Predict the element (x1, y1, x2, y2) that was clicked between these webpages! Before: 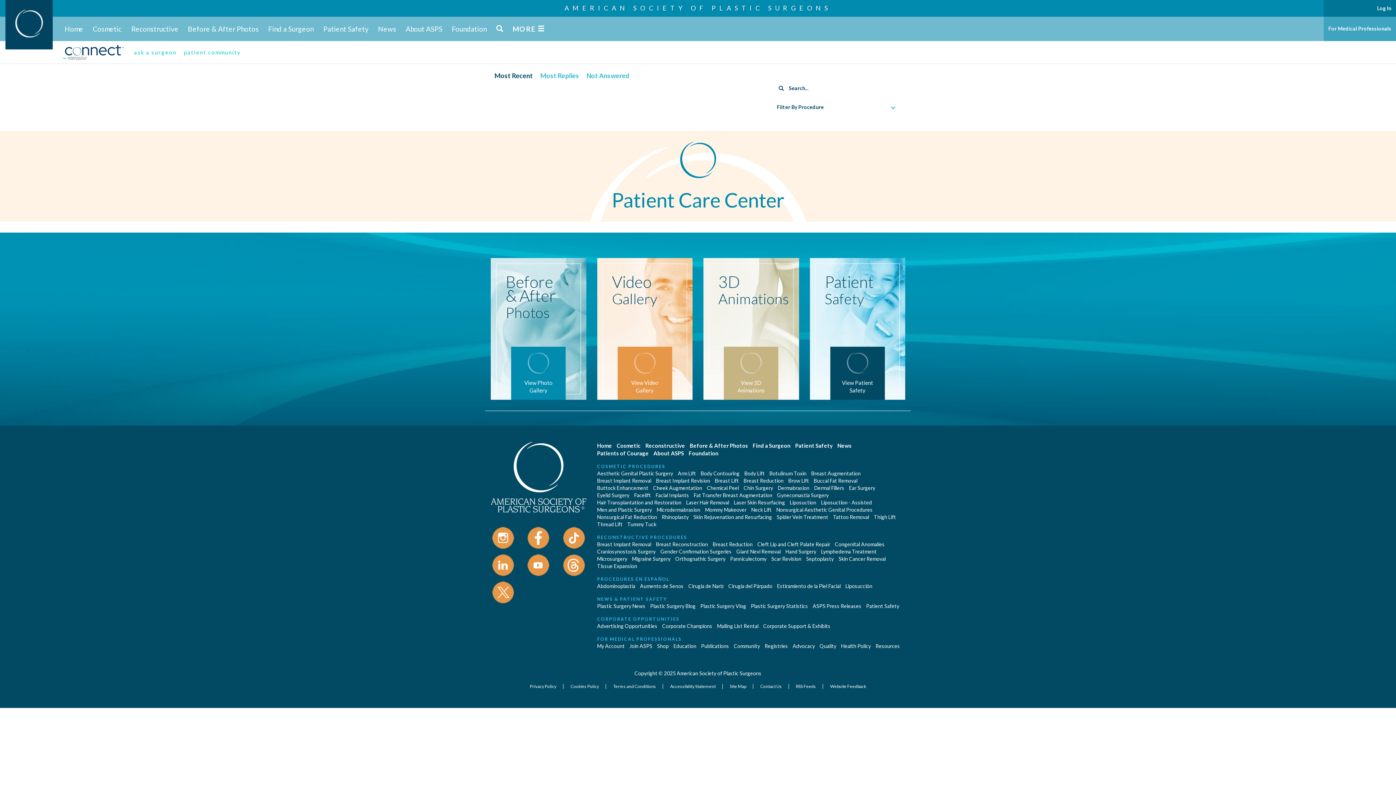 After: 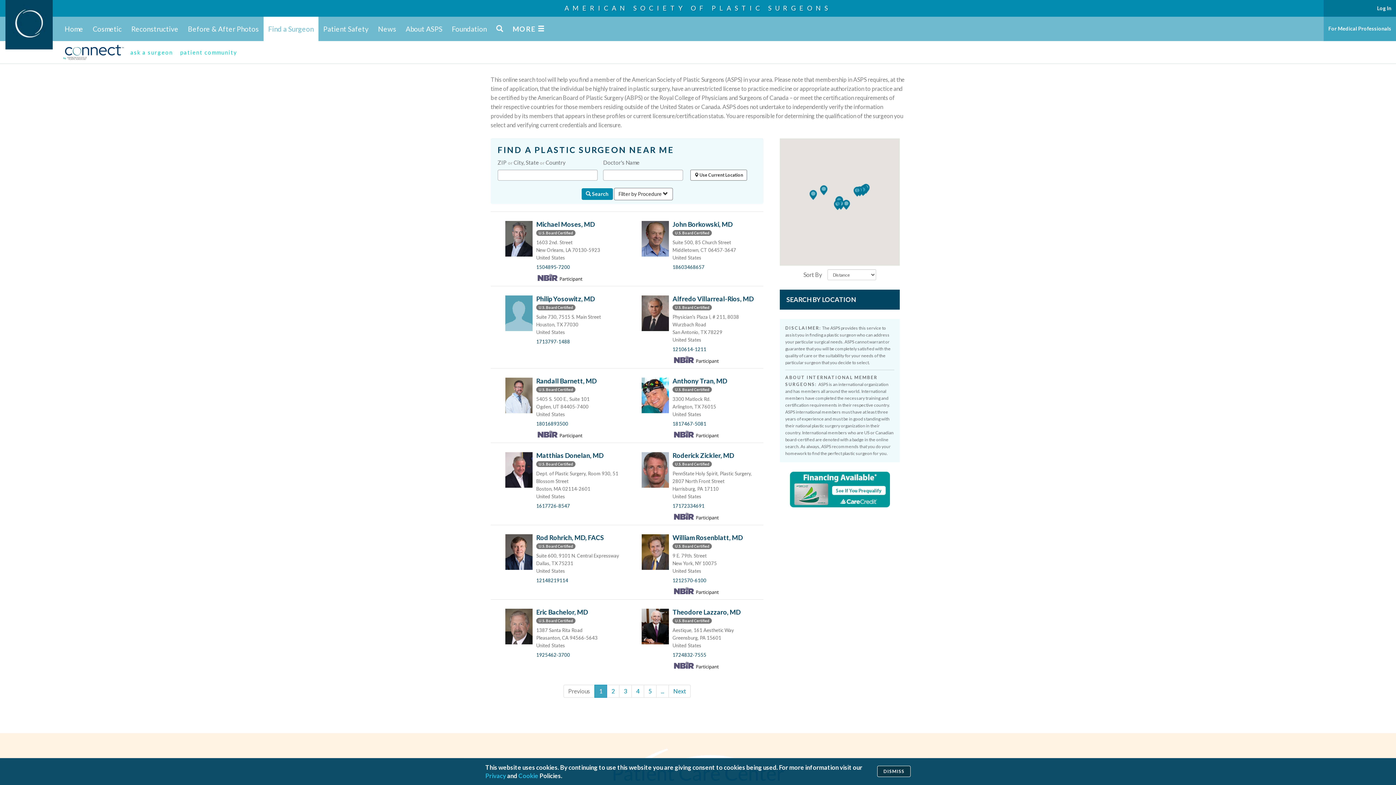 Action: bbox: (752, 442, 790, 449) label: Find a Surgeon